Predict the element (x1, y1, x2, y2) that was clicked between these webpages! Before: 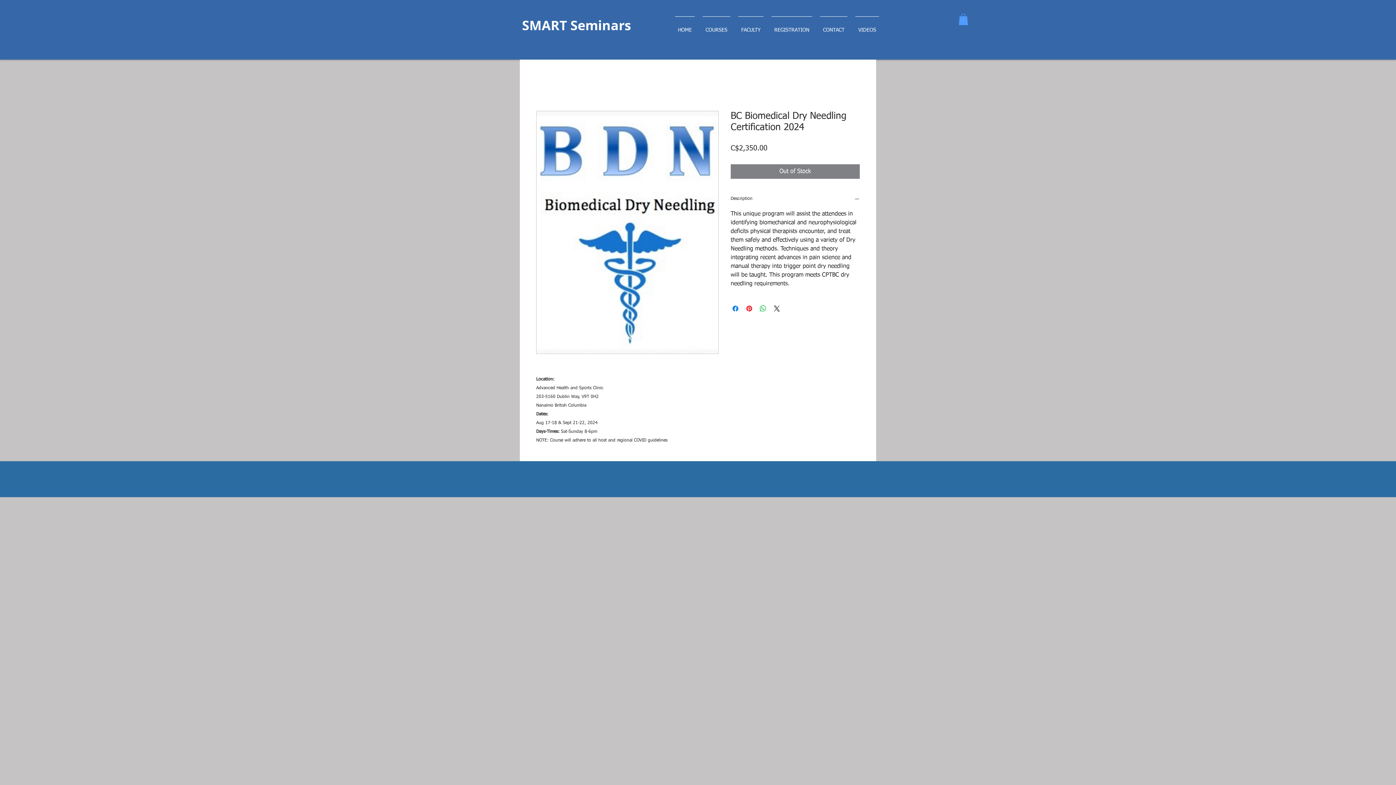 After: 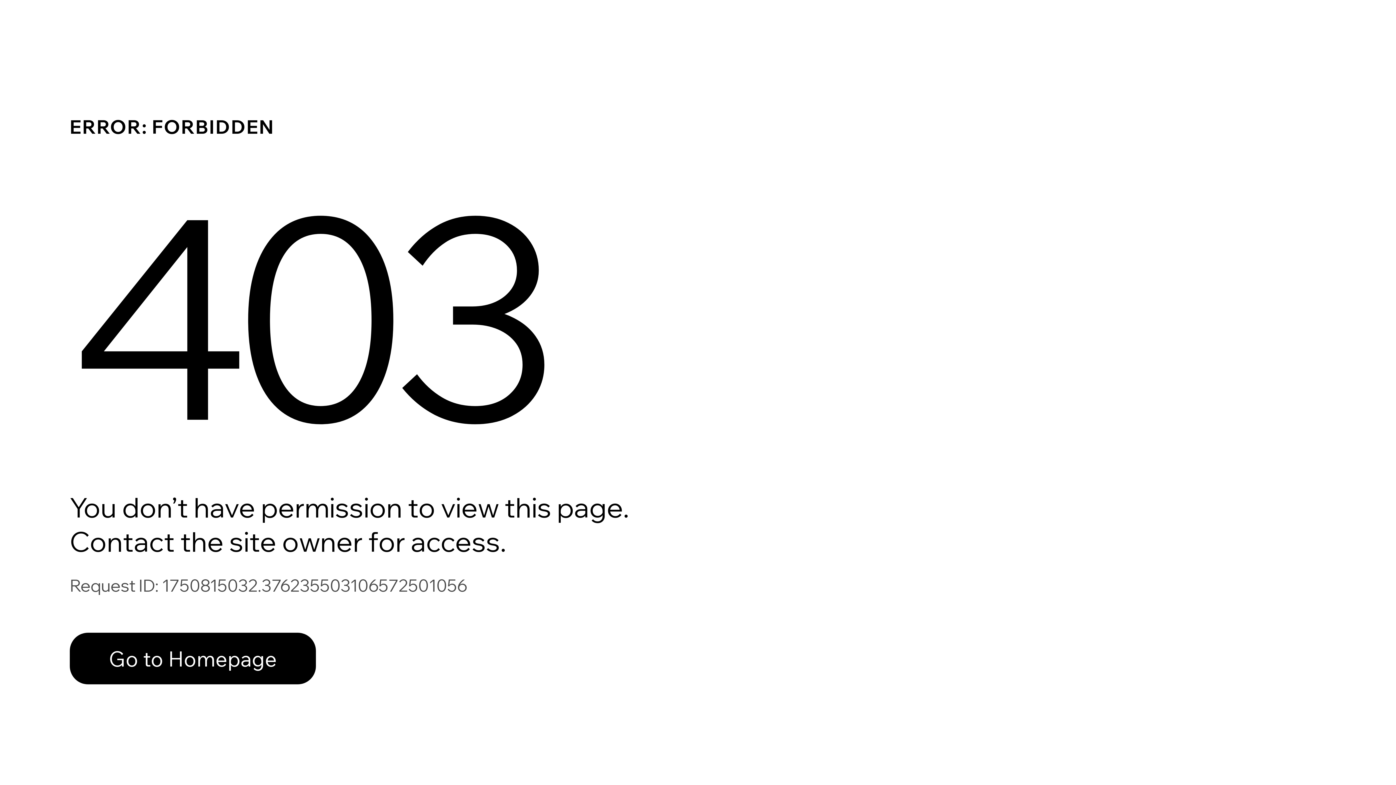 Action: label: VIDEOS bbox: (851, 16, 883, 37)